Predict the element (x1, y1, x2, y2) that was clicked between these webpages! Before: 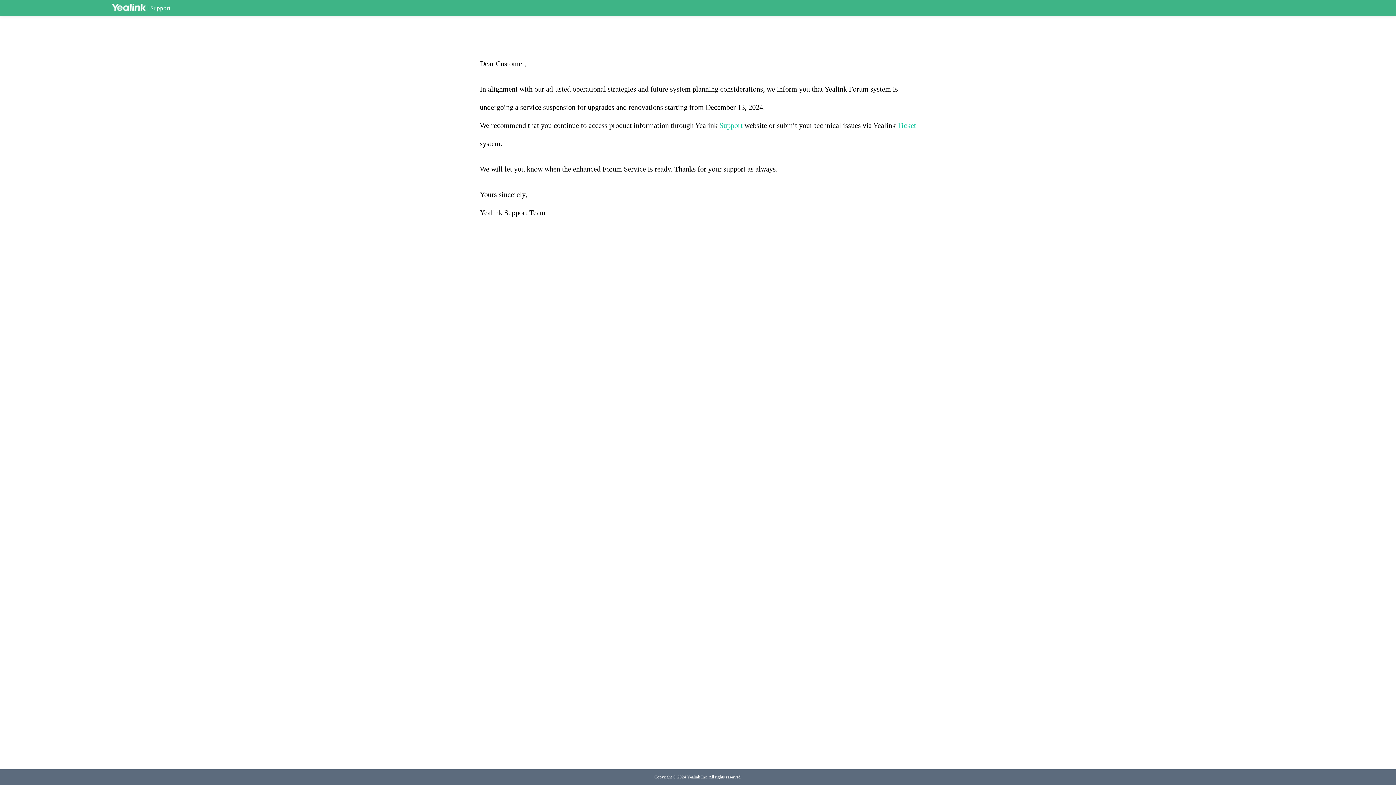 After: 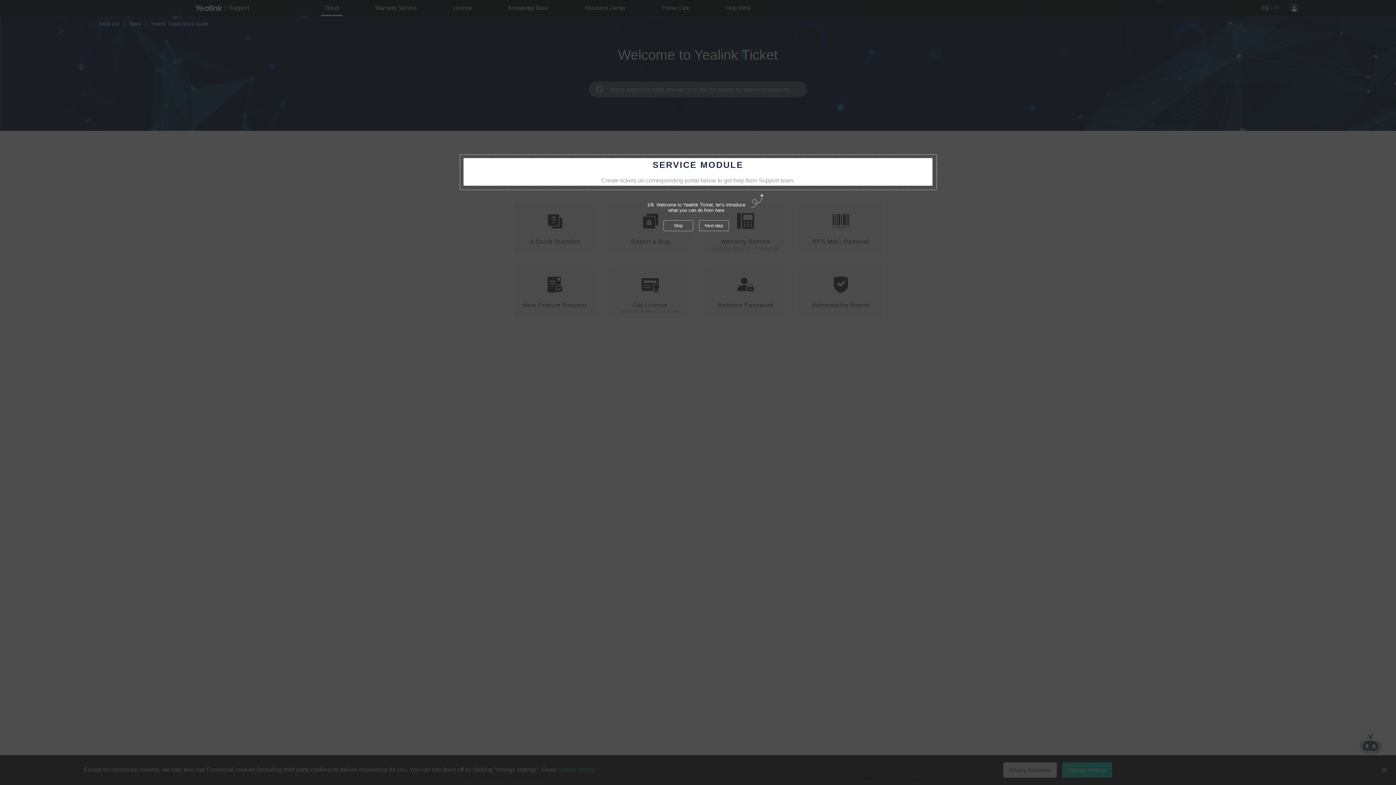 Action: bbox: (897, 121, 916, 129) label: Ticket